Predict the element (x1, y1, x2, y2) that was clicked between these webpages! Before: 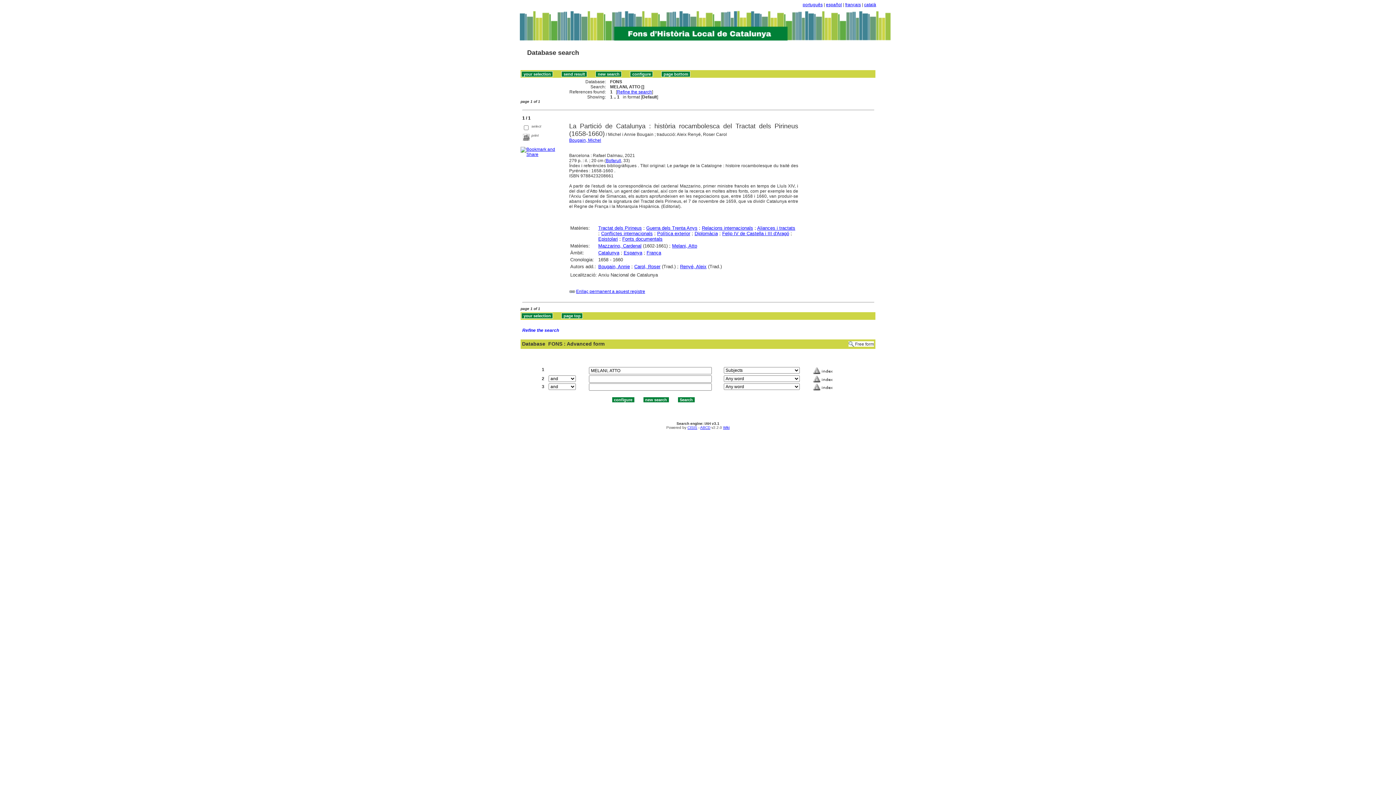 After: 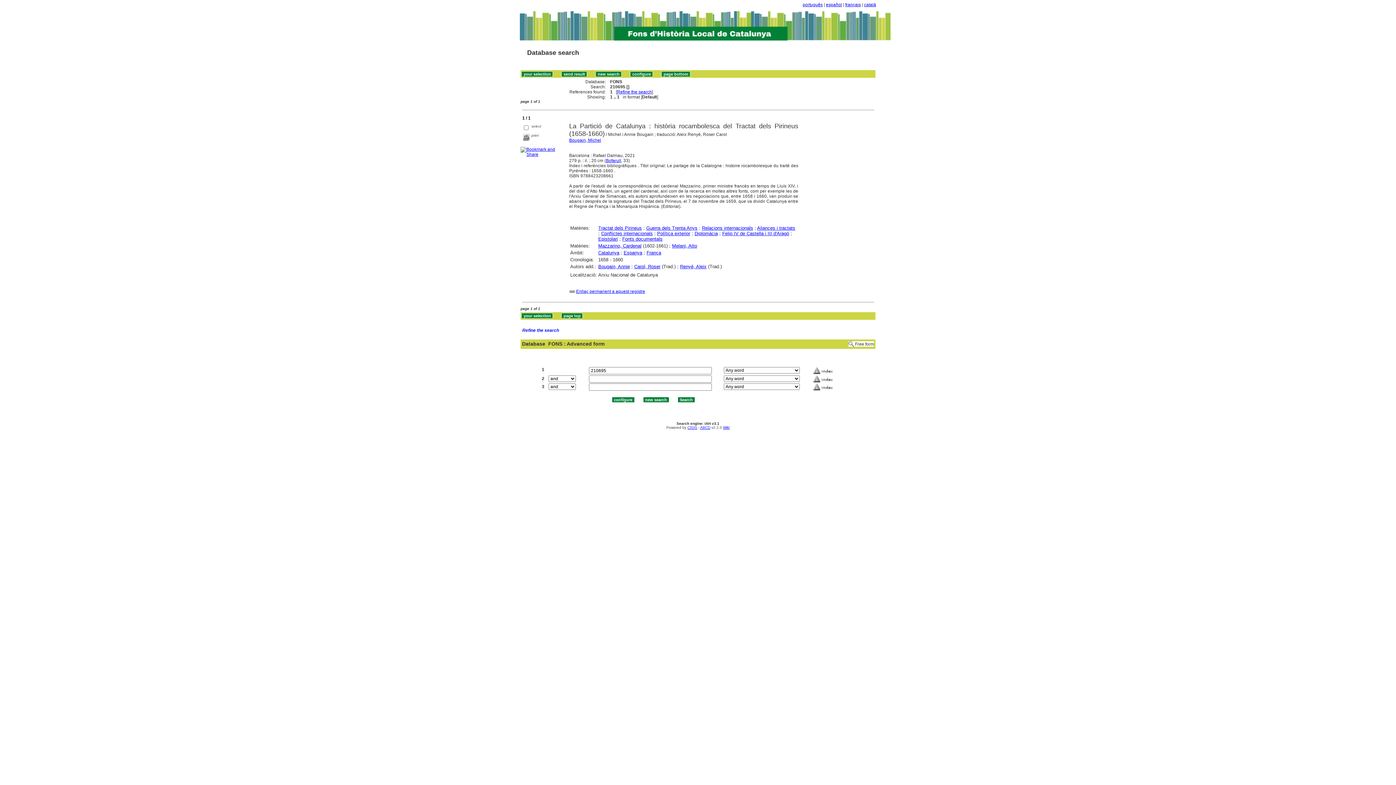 Action: label: Enllaç permanent a aquest registre bbox: (576, 289, 645, 294)